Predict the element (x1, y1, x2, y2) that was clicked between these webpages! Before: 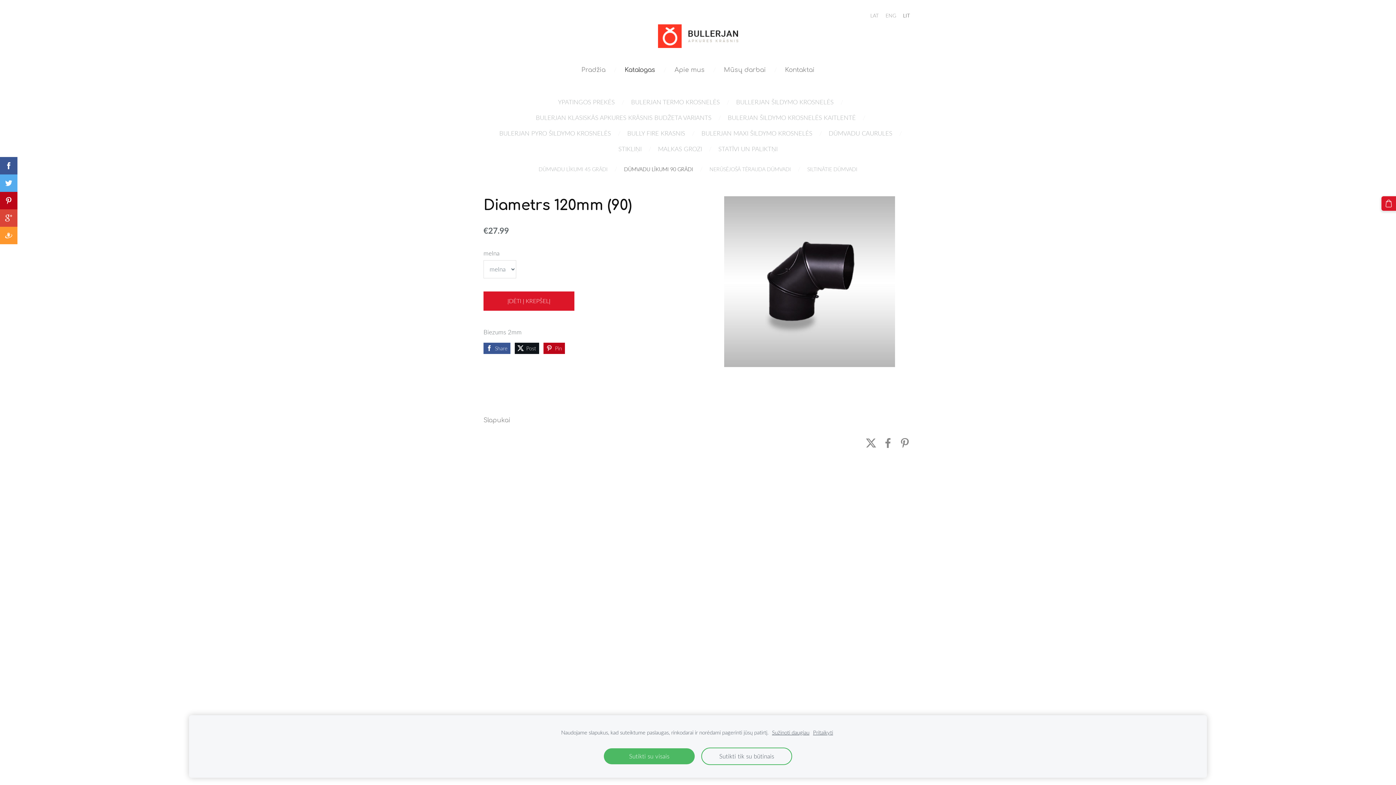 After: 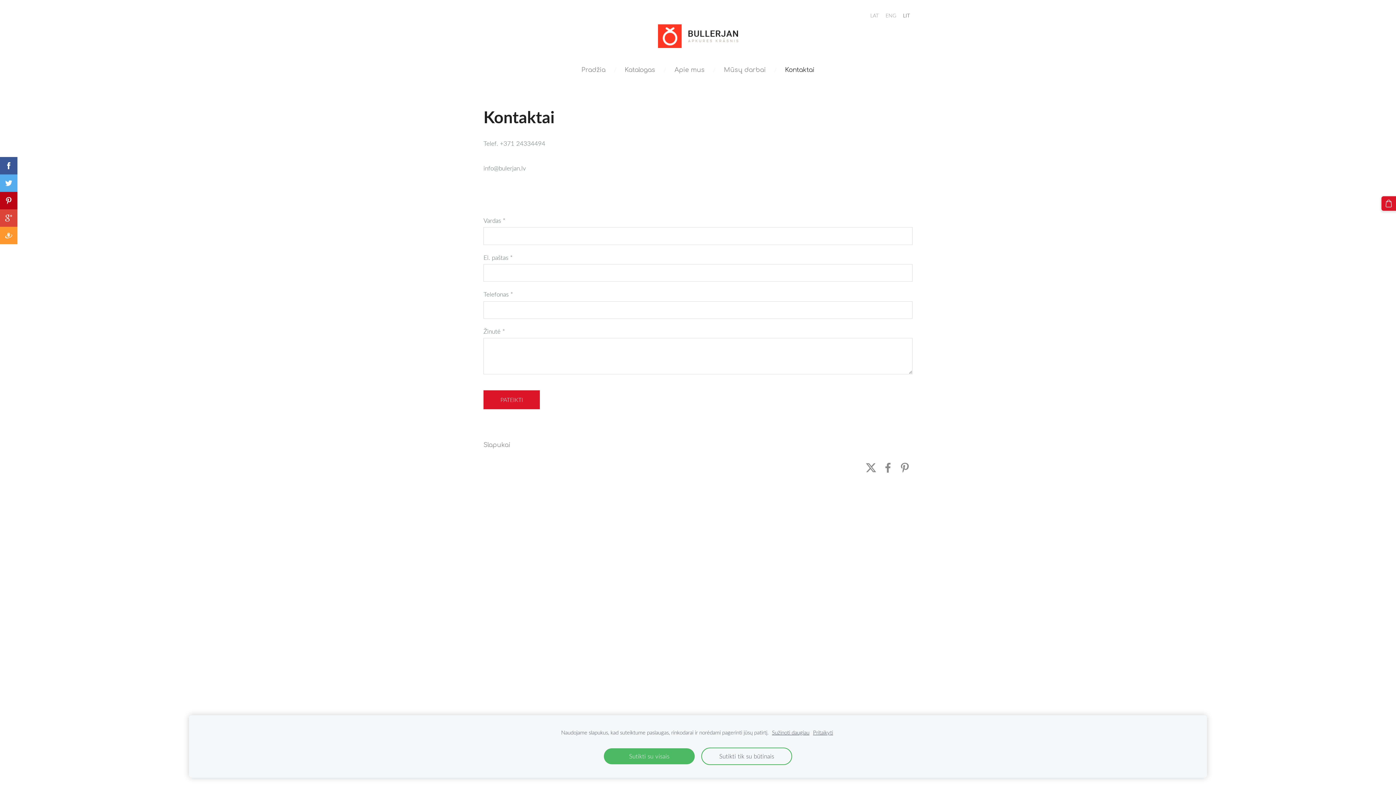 Action: label: Kontaktai bbox: (778, 63, 821, 76)